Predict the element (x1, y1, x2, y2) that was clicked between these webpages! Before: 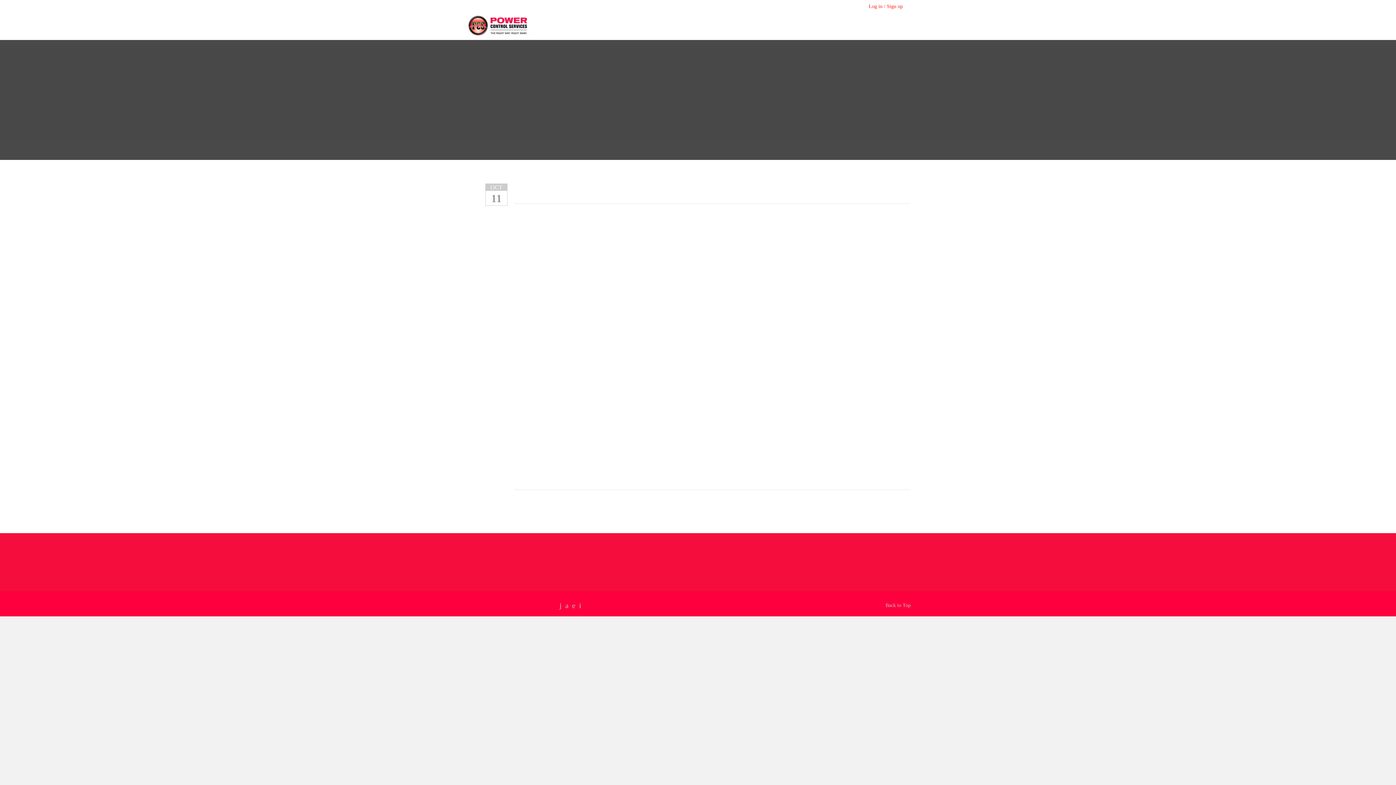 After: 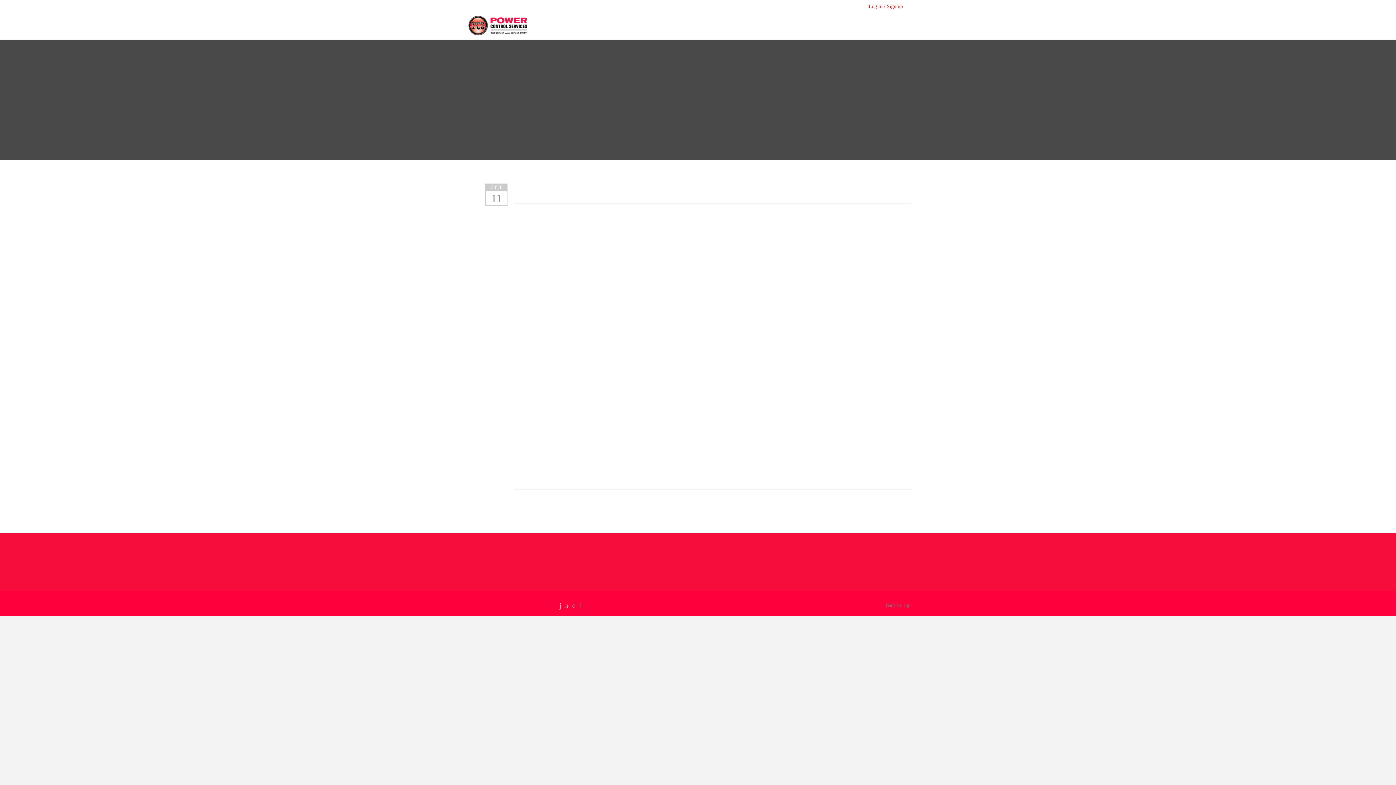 Action: label: Back to Top bbox: (882, 602, 910, 608)